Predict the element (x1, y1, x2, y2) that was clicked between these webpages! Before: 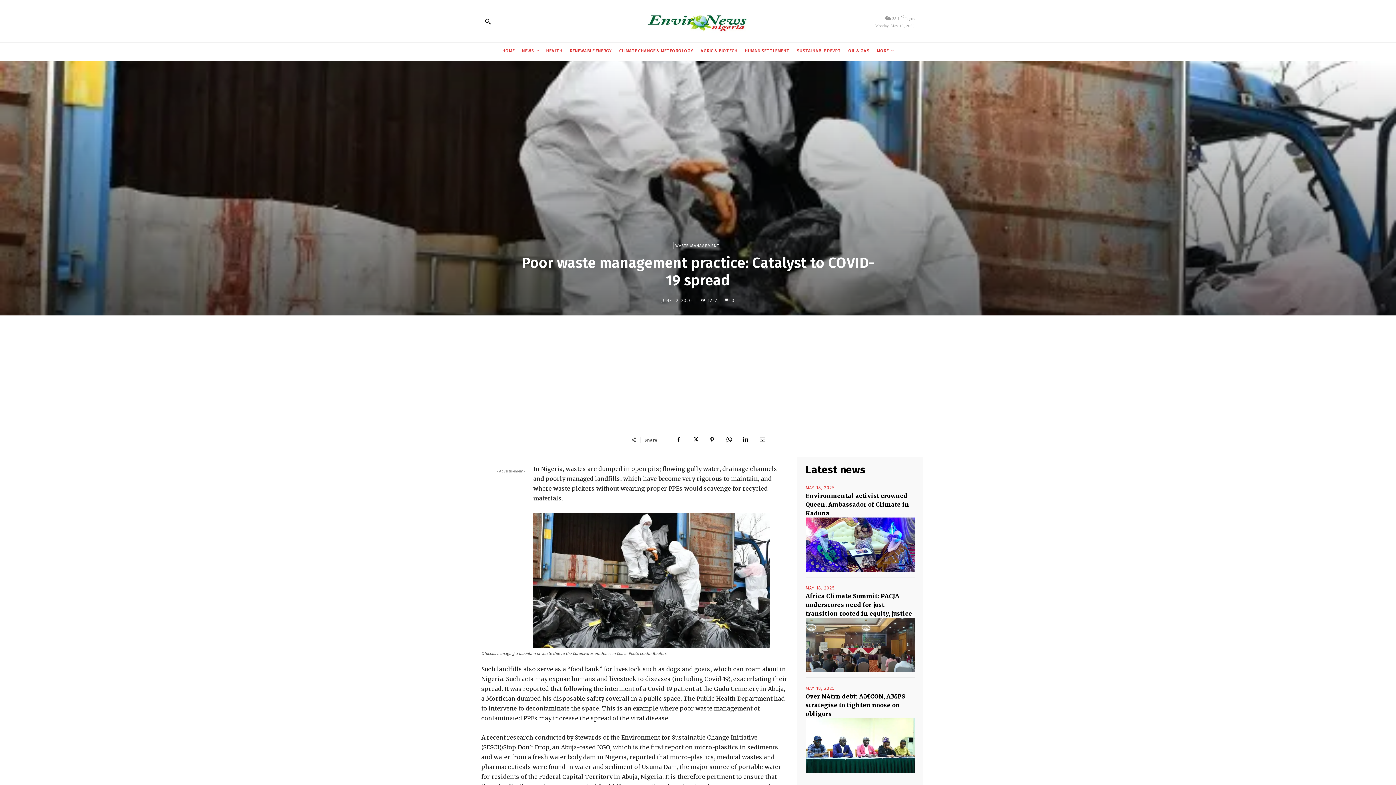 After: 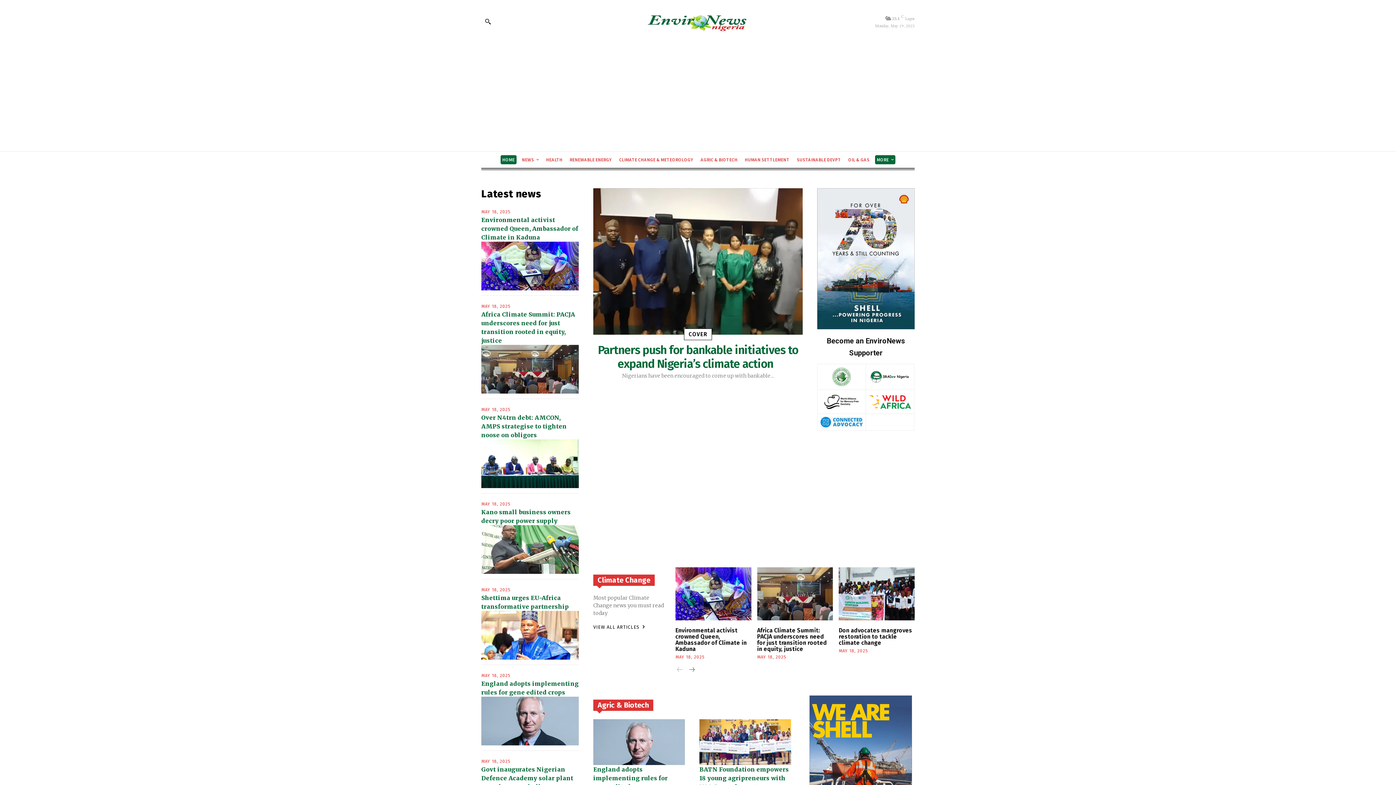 Action: bbox: (631, 3, 764, 38)